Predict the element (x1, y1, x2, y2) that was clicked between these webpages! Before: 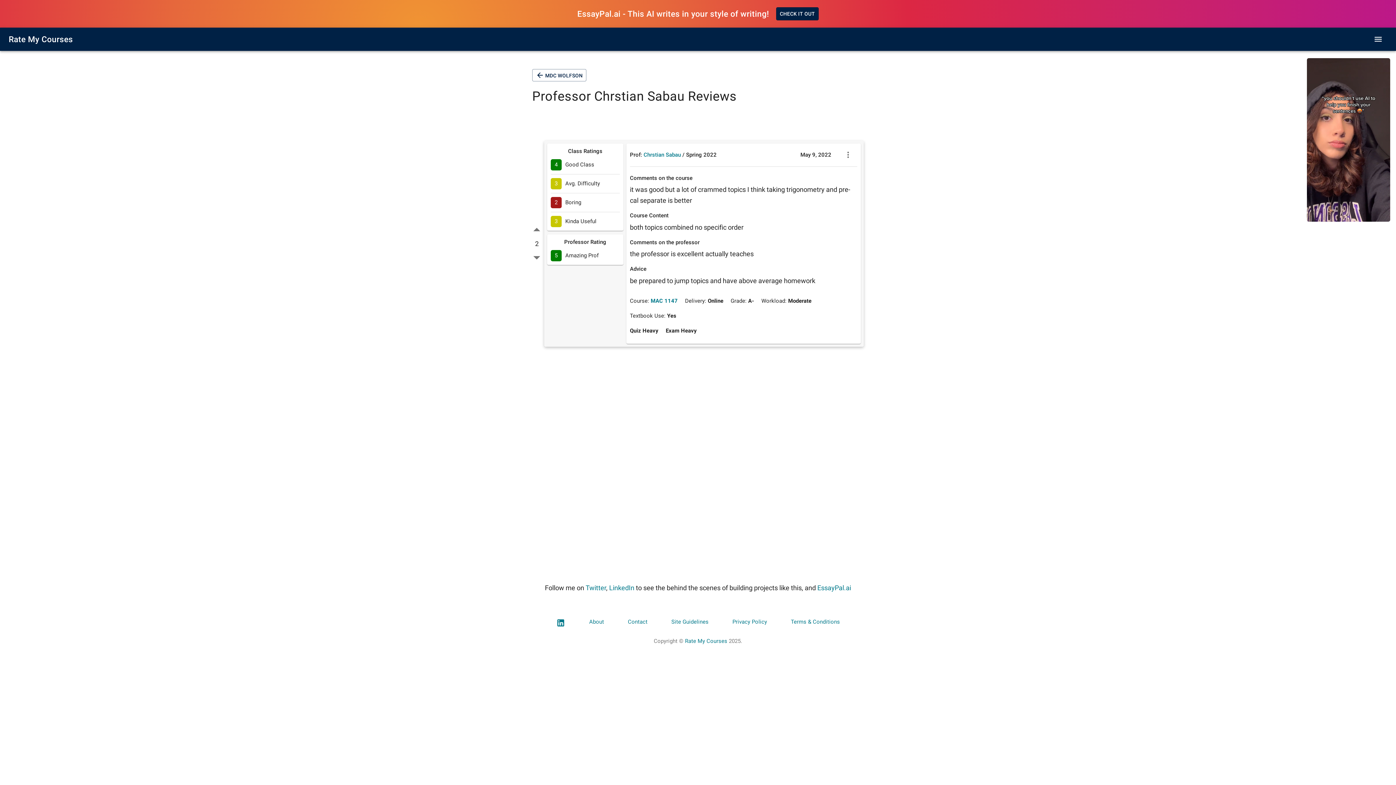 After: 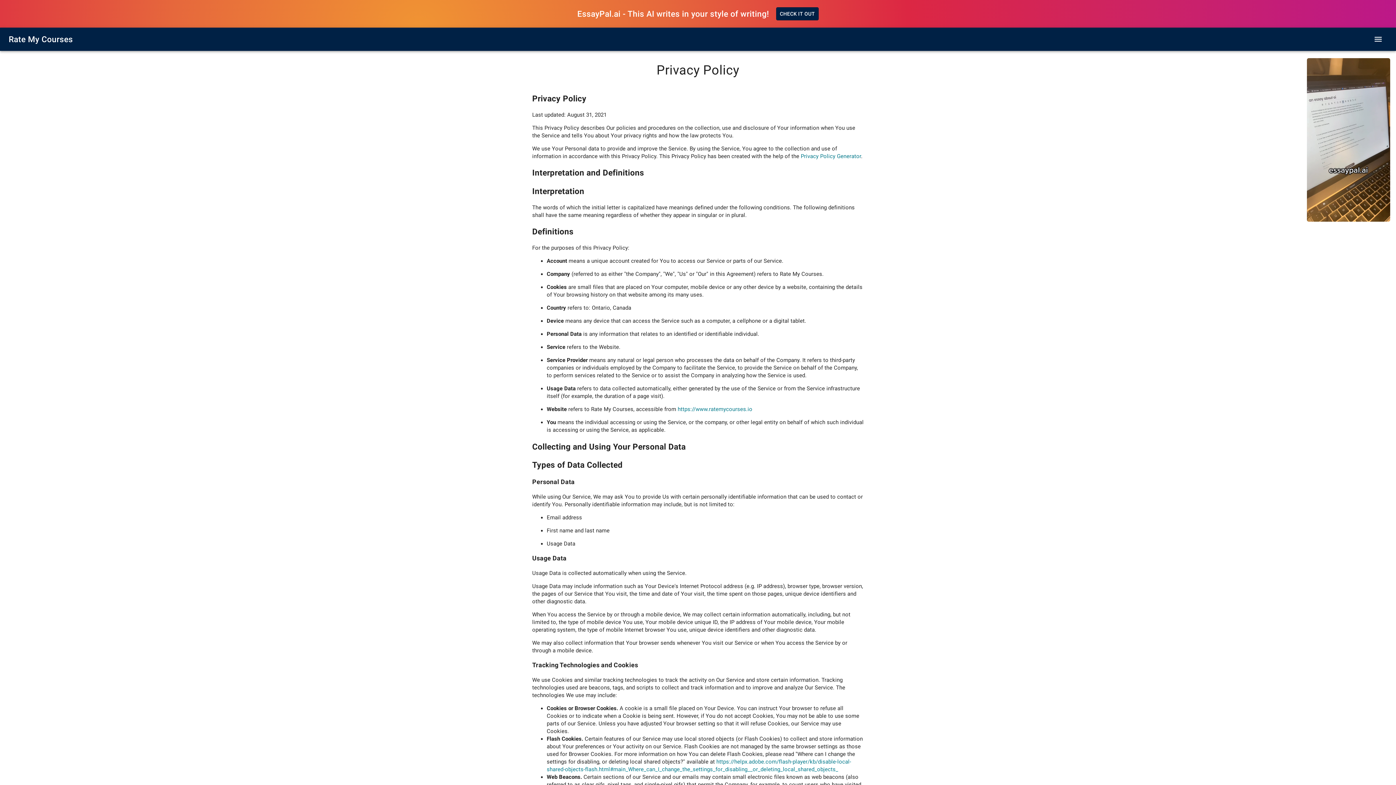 Action: label: Privacy Policy bbox: (732, 619, 767, 625)